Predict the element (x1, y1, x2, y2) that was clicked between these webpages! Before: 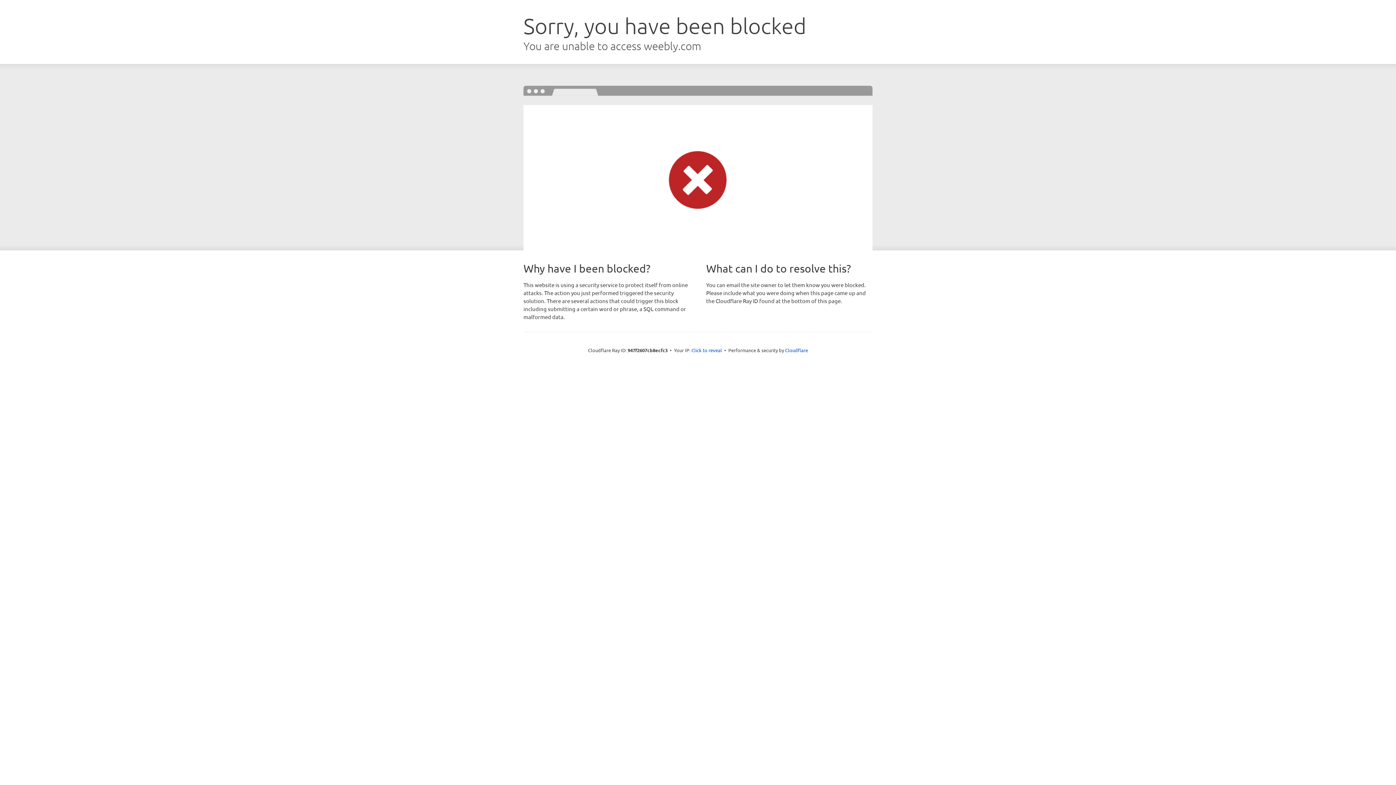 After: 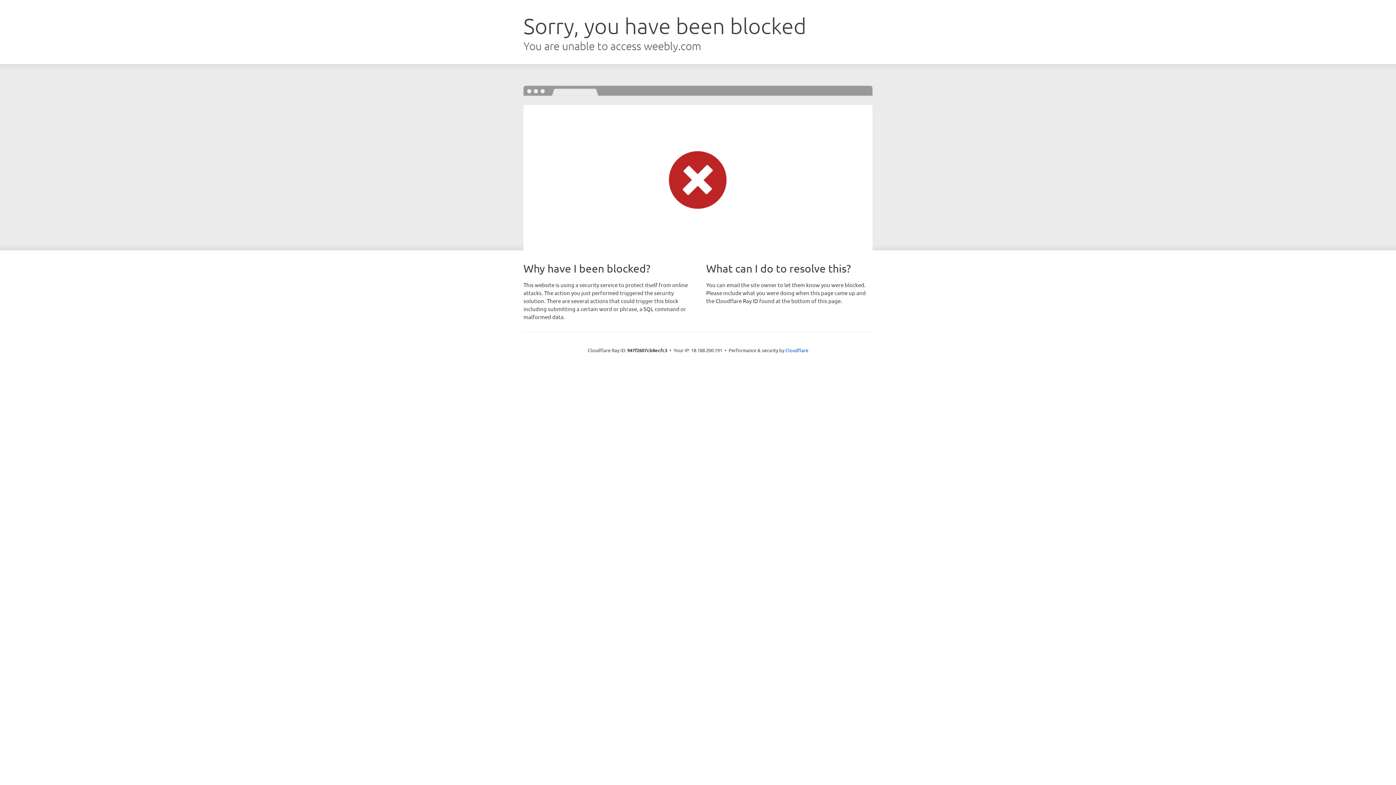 Action: label: Click to reveal bbox: (691, 346, 722, 353)